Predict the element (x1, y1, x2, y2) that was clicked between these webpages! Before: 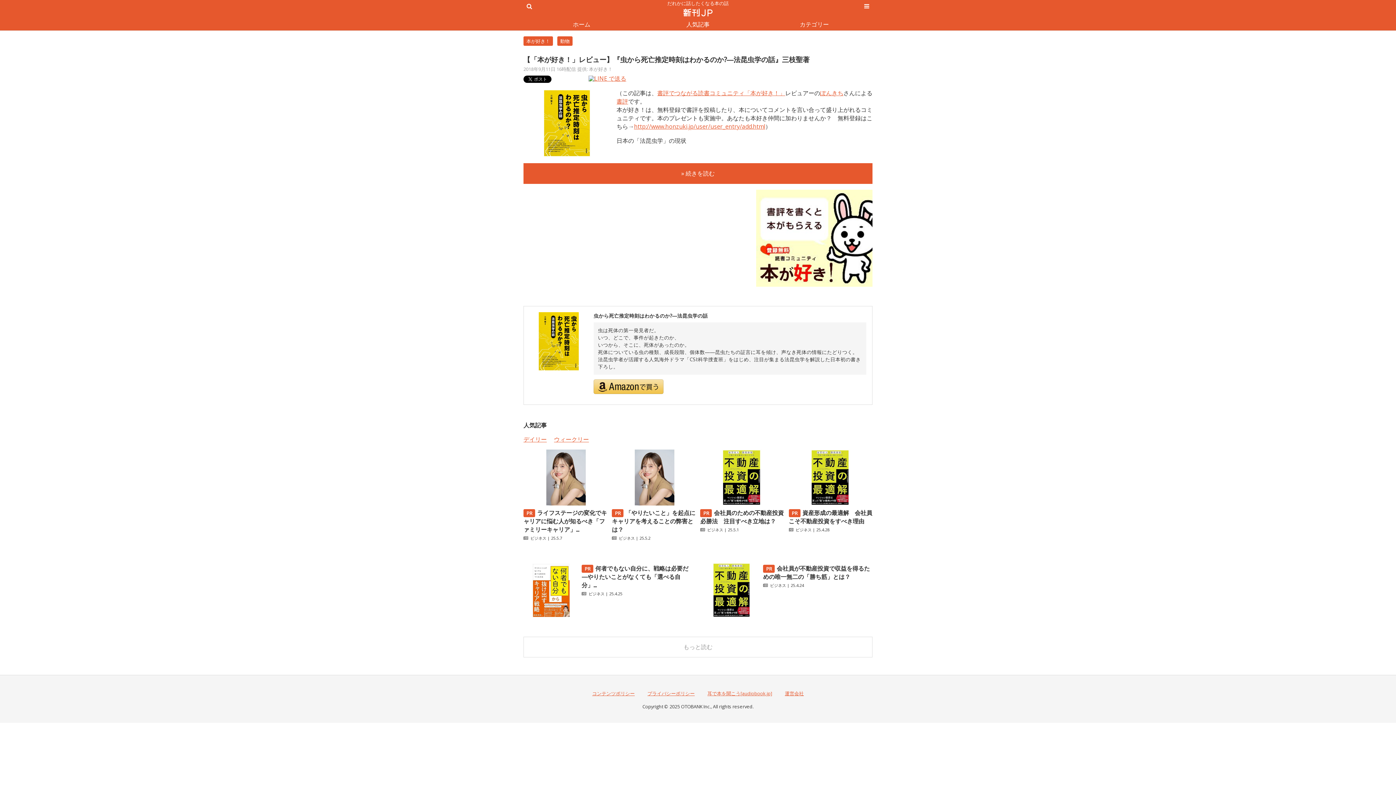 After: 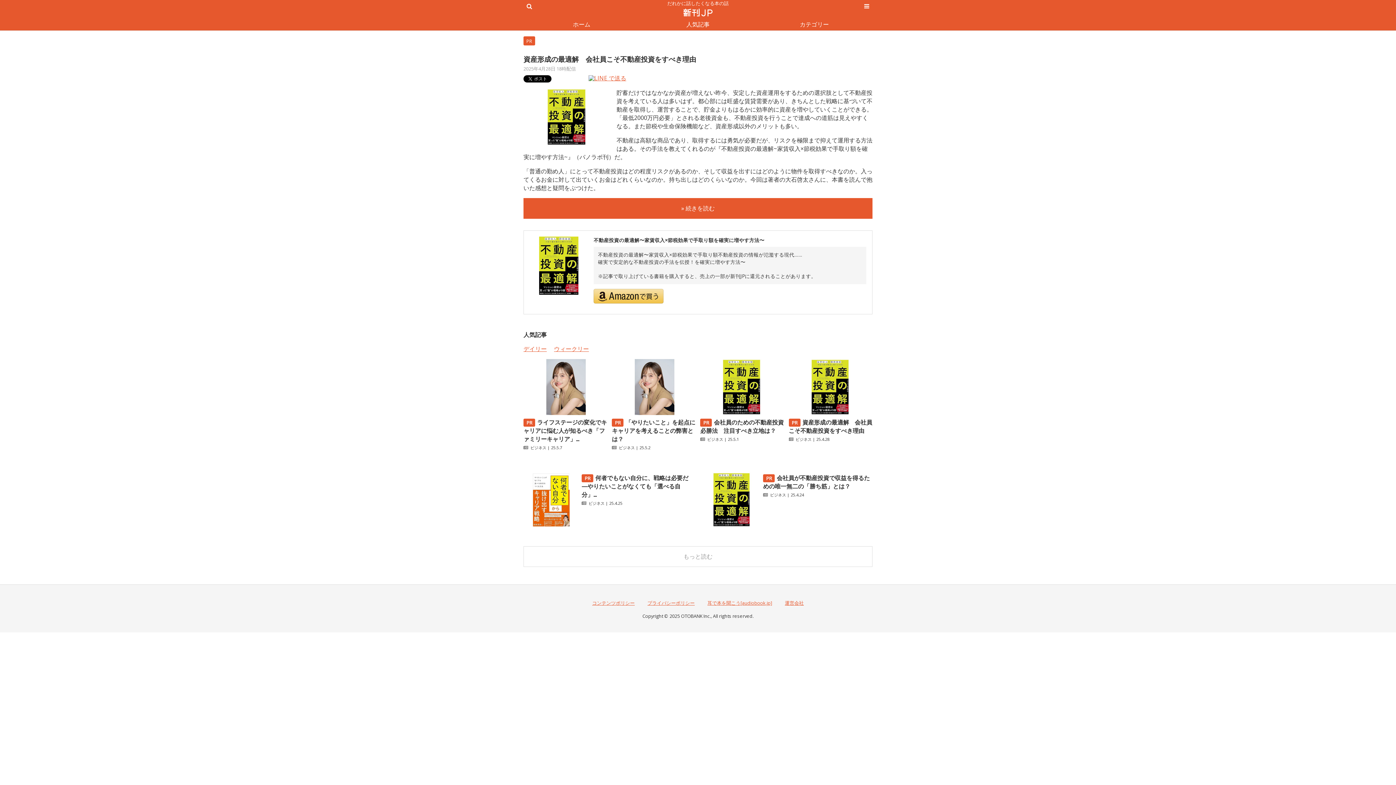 Action: bbox: (788, 499, 872, 507)